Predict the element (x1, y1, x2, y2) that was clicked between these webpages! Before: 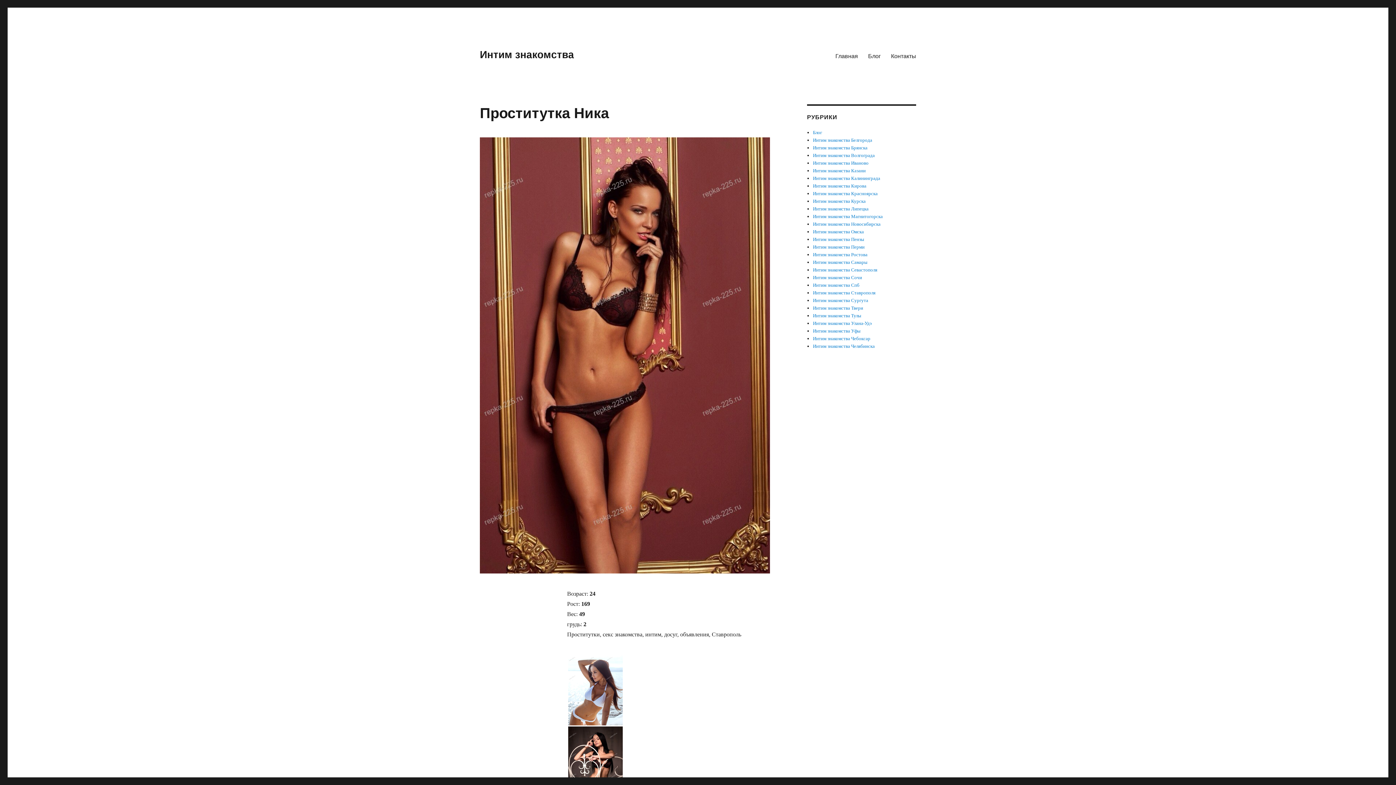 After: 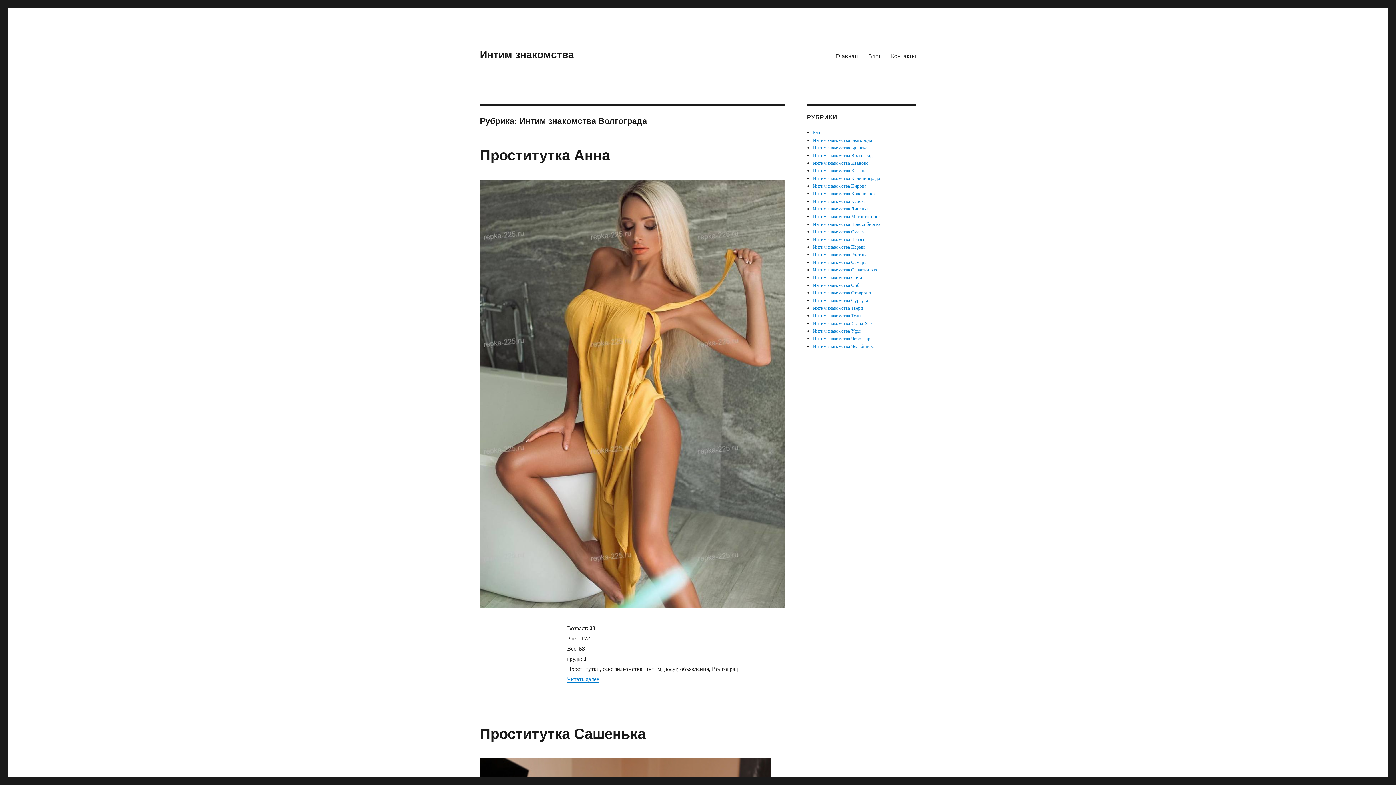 Action: label: Интим знакомства Волгограда bbox: (813, 152, 875, 158)